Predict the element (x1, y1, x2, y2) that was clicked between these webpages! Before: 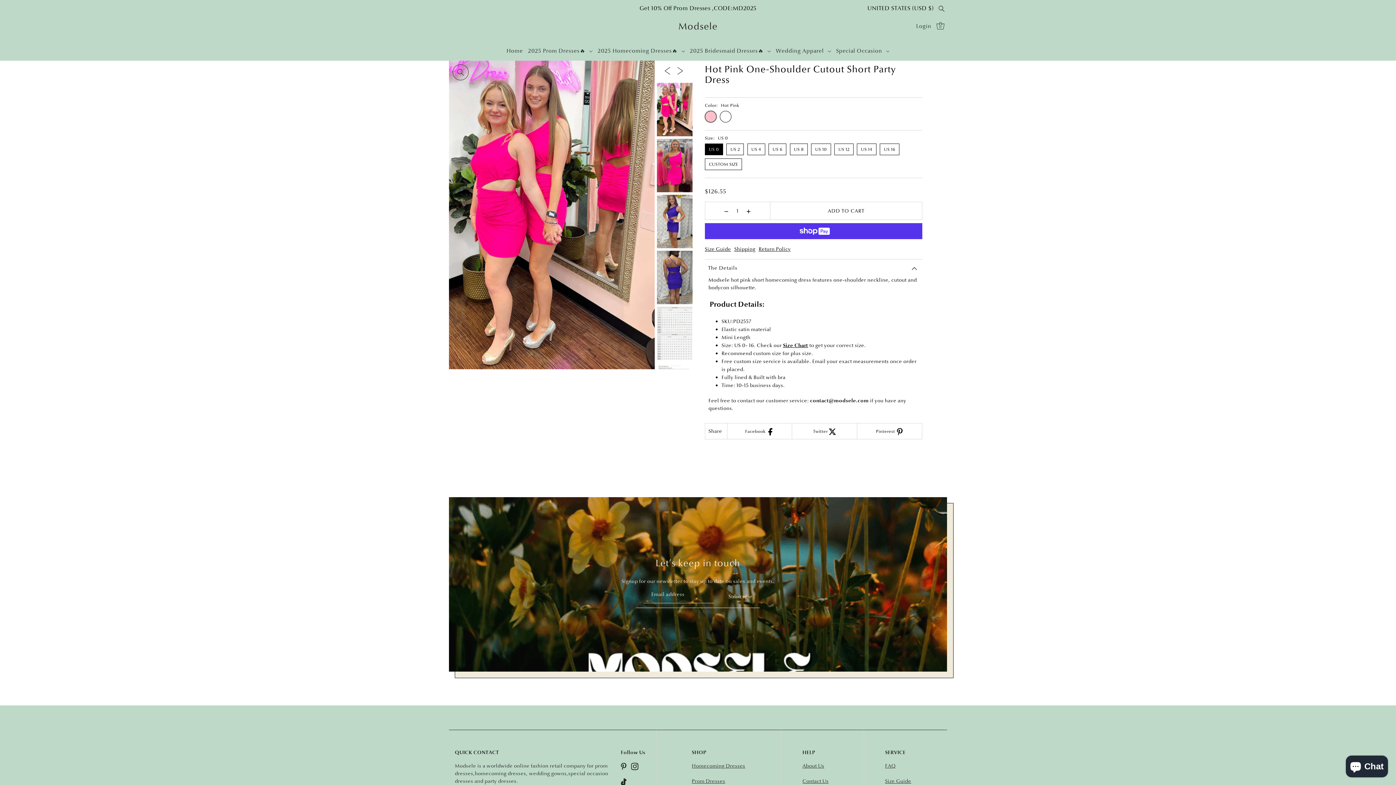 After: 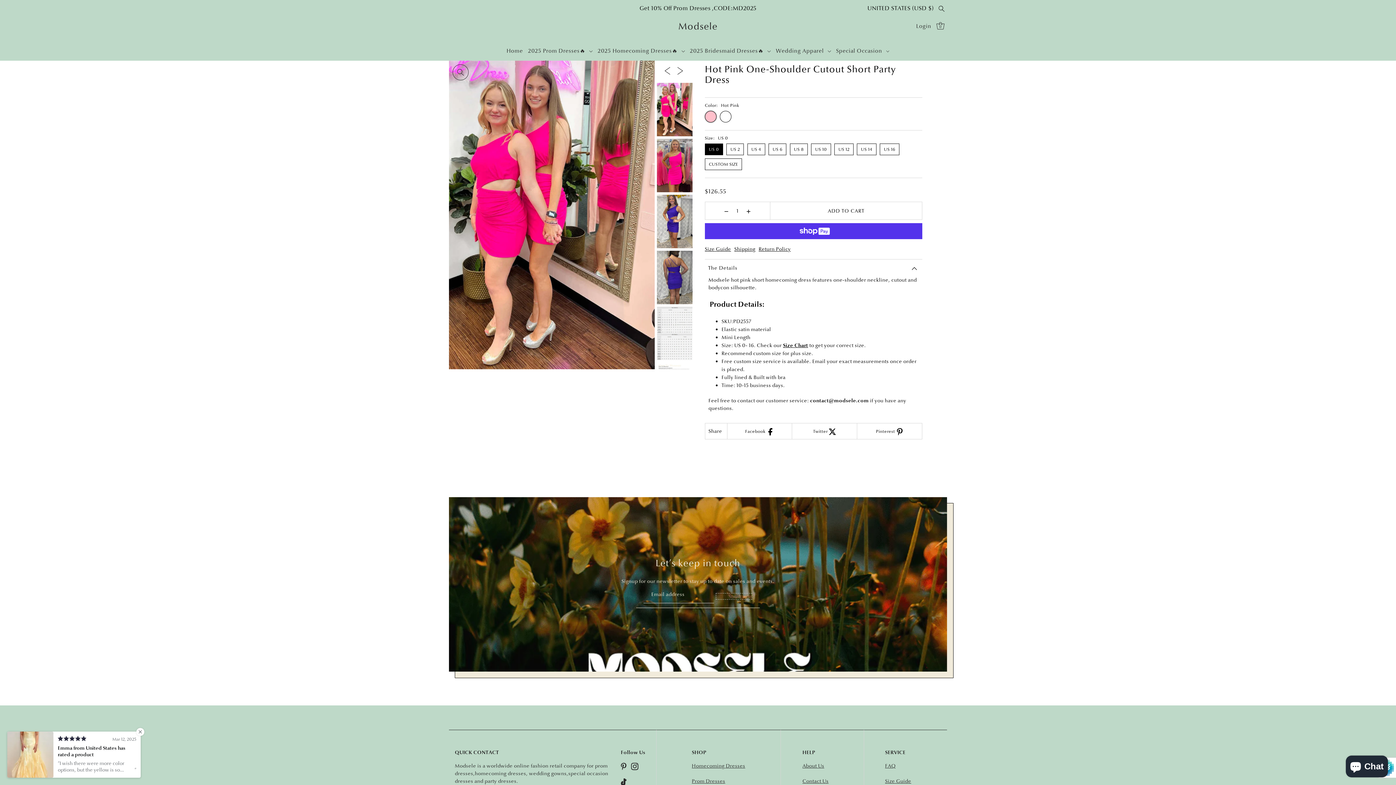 Action: bbox: (716, 593, 752, 599) label: Subscribe